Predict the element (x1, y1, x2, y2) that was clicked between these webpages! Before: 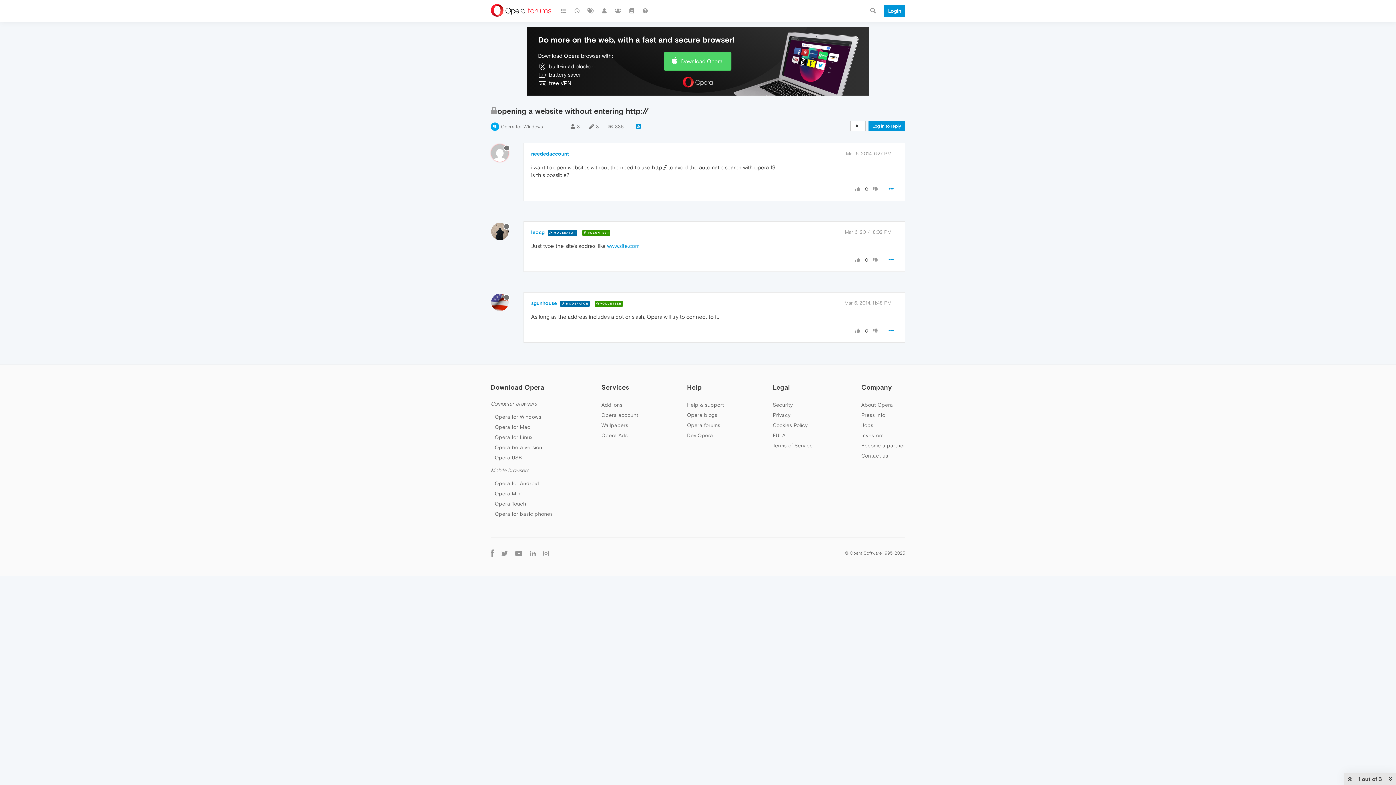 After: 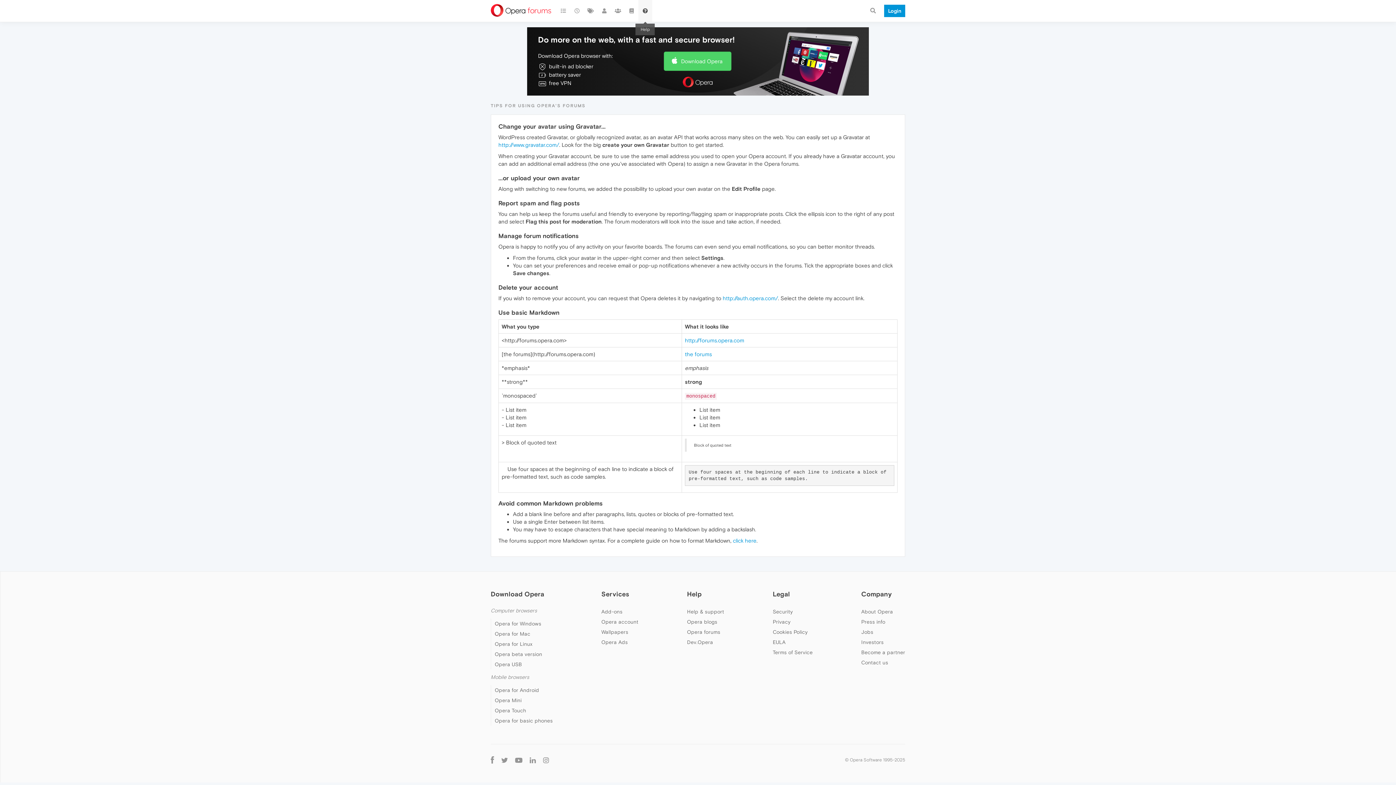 Action: bbox: (638, 0, 652, 21)